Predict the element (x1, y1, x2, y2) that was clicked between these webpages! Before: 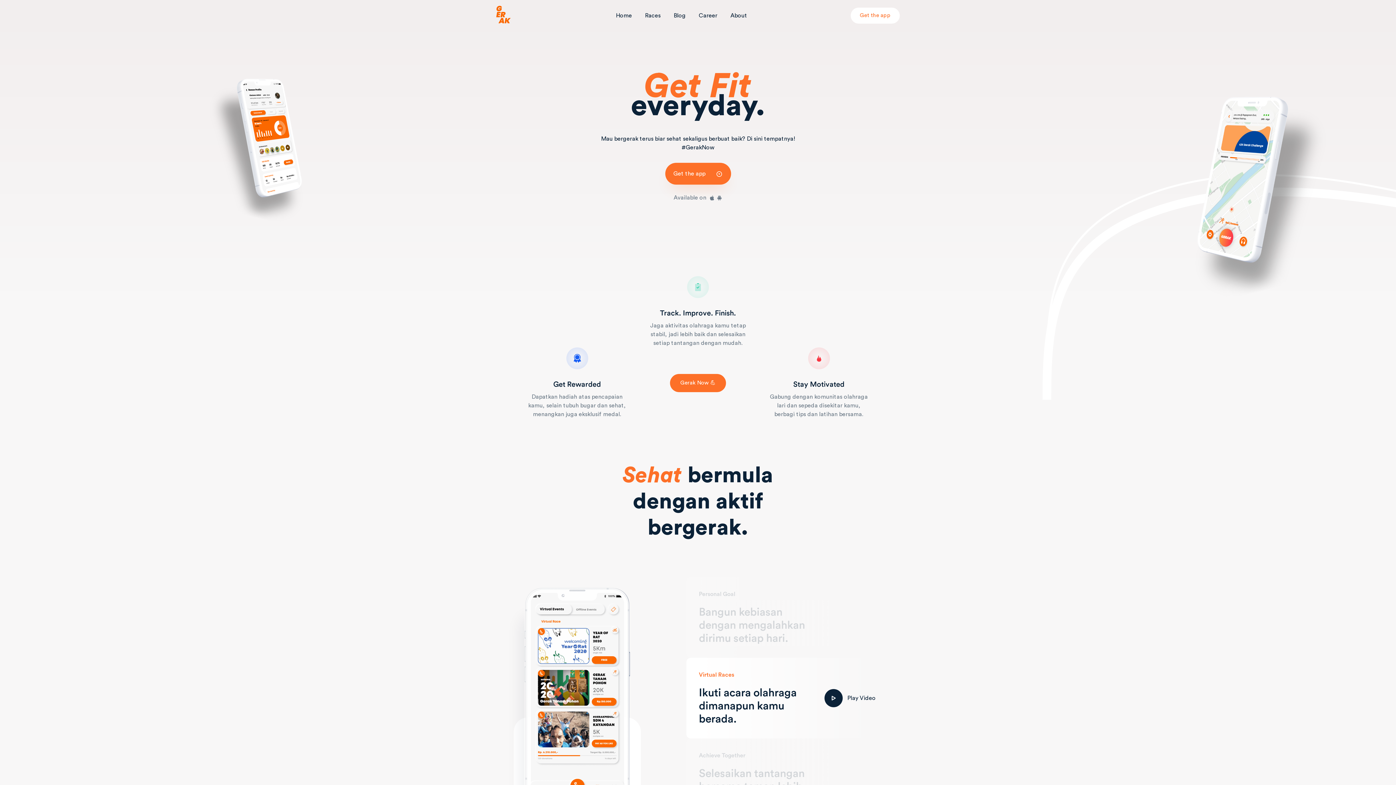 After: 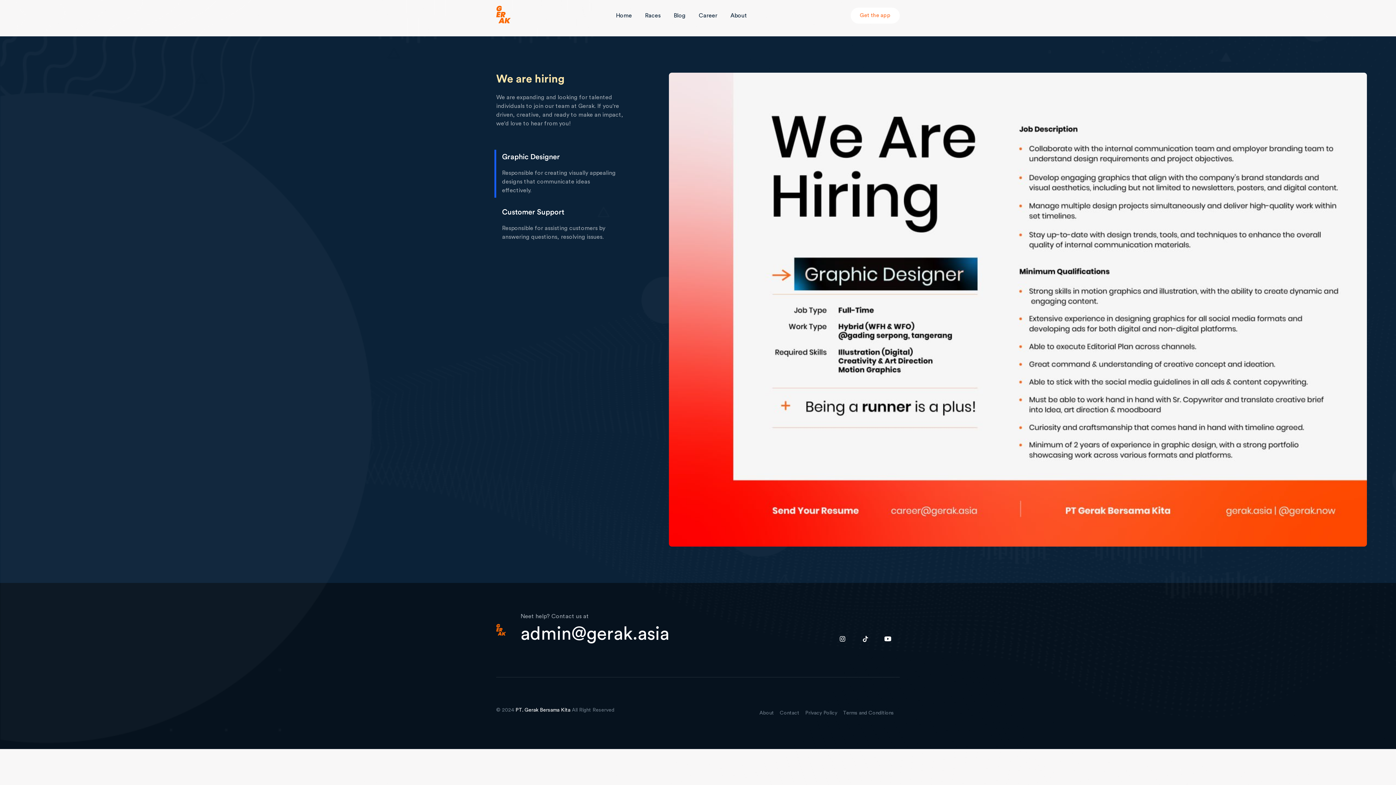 Action: label: Career bbox: (696, 8, 720, 22)